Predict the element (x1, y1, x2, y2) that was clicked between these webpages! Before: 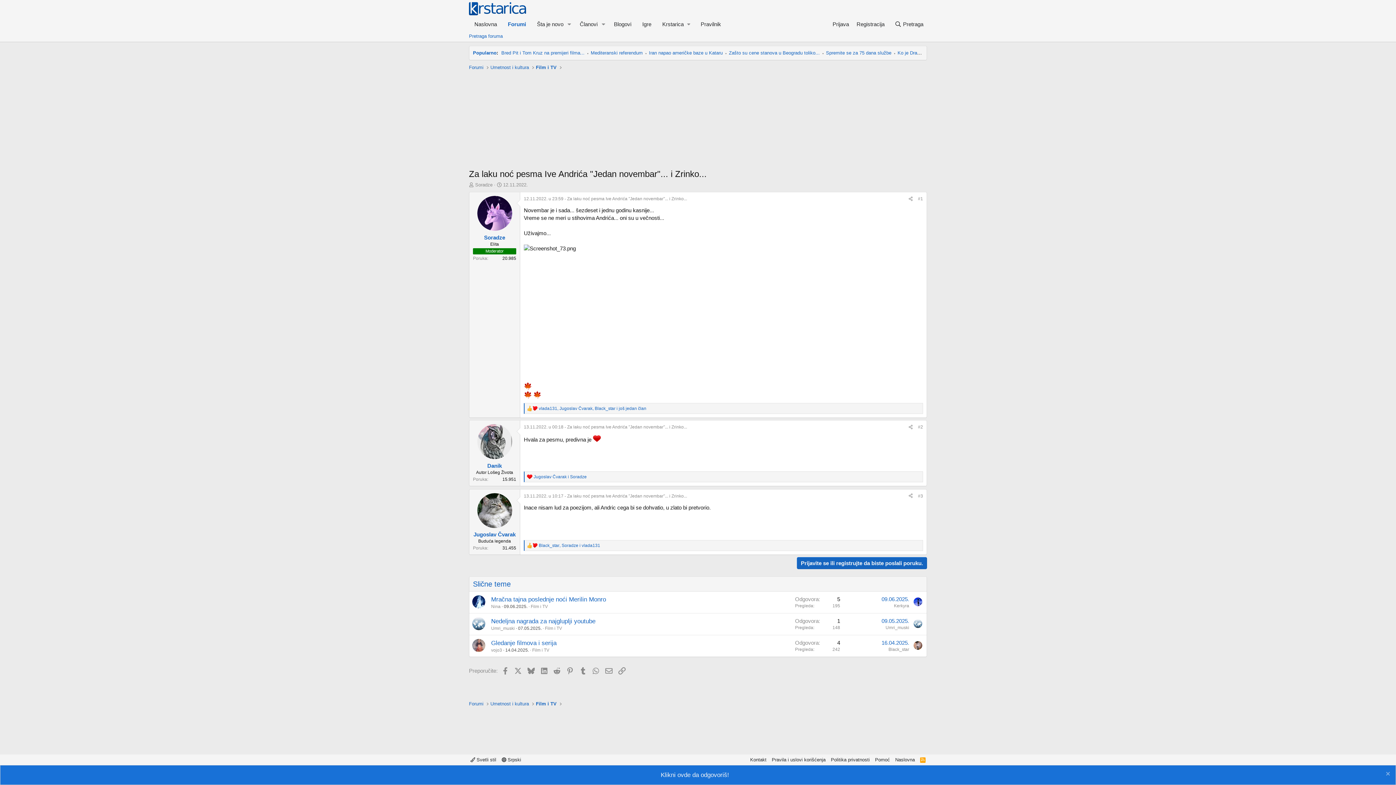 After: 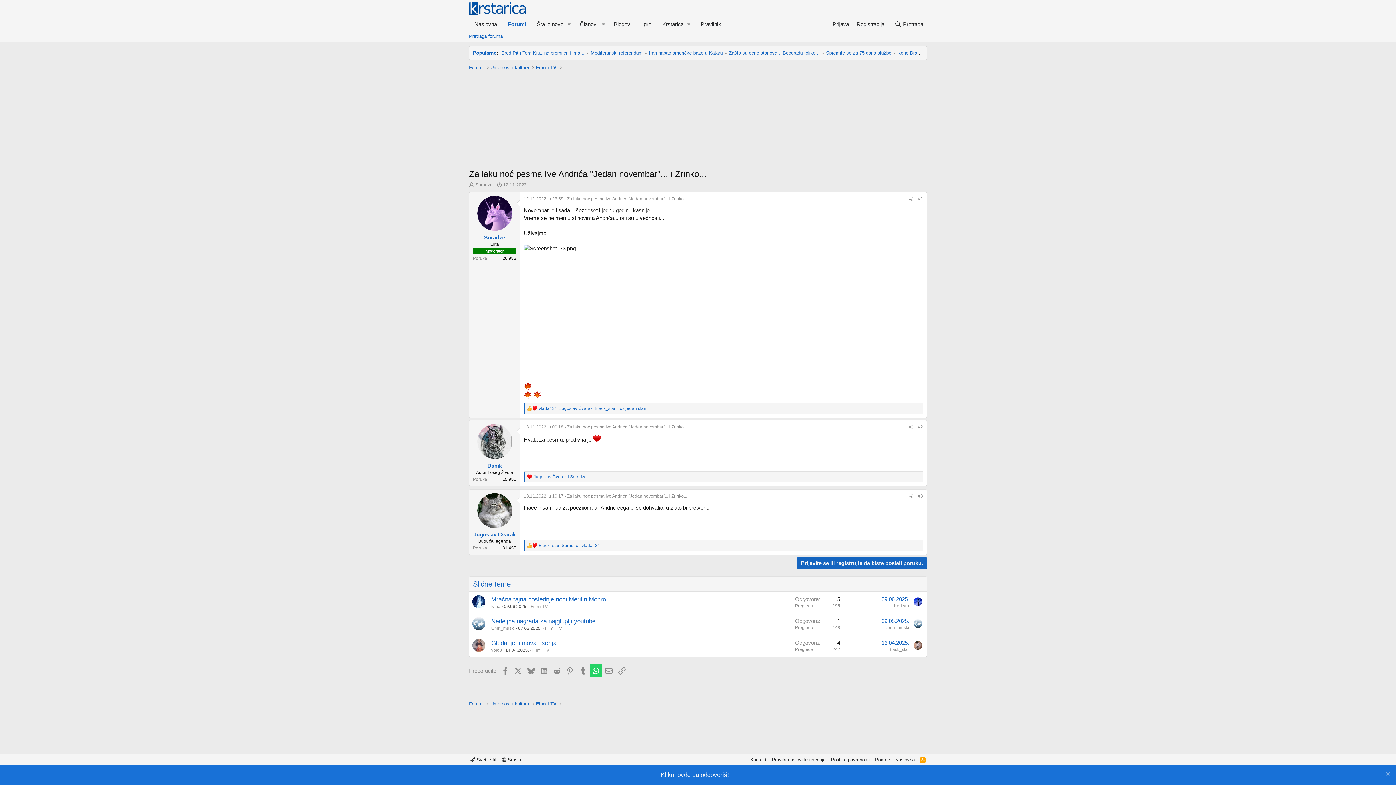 Action: bbox: (589, 664, 602, 677) label: WhatsApp